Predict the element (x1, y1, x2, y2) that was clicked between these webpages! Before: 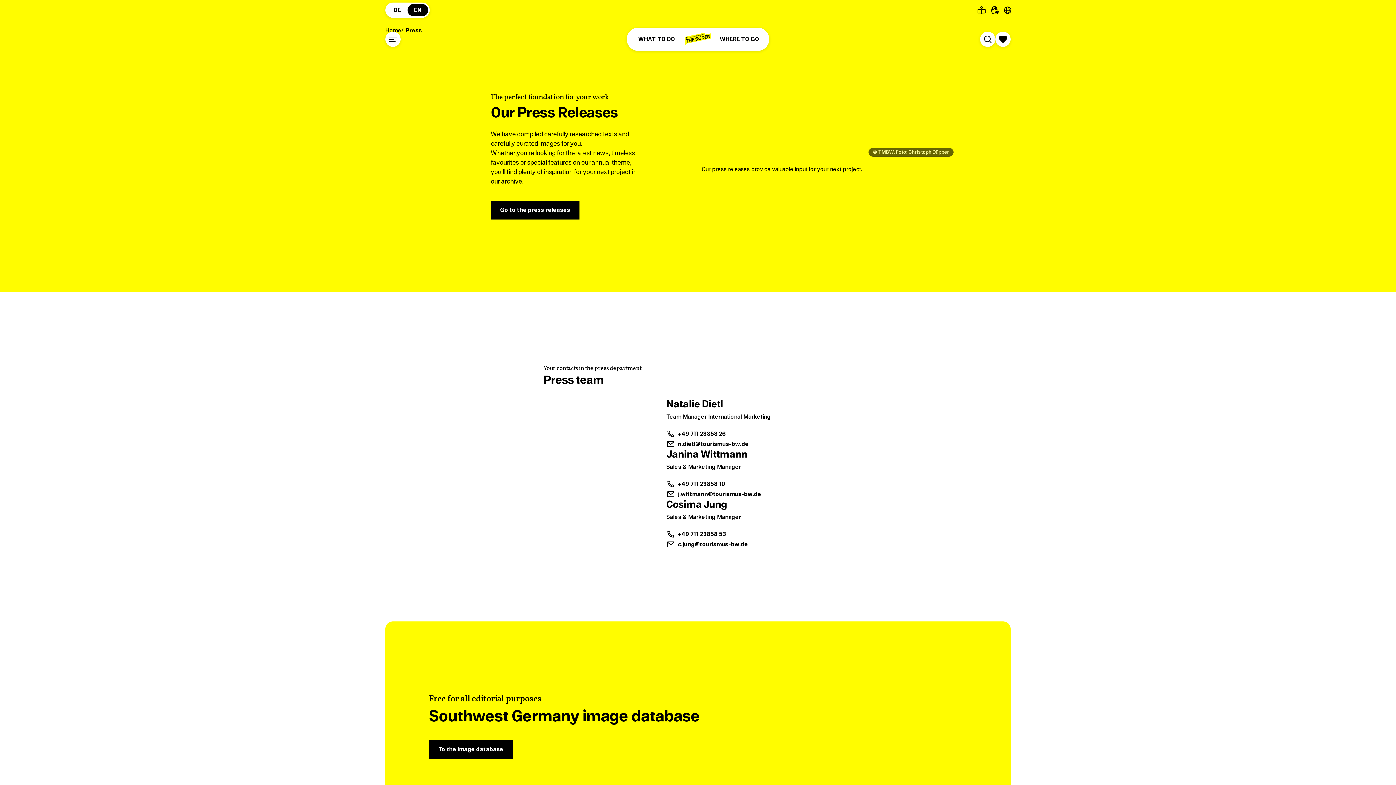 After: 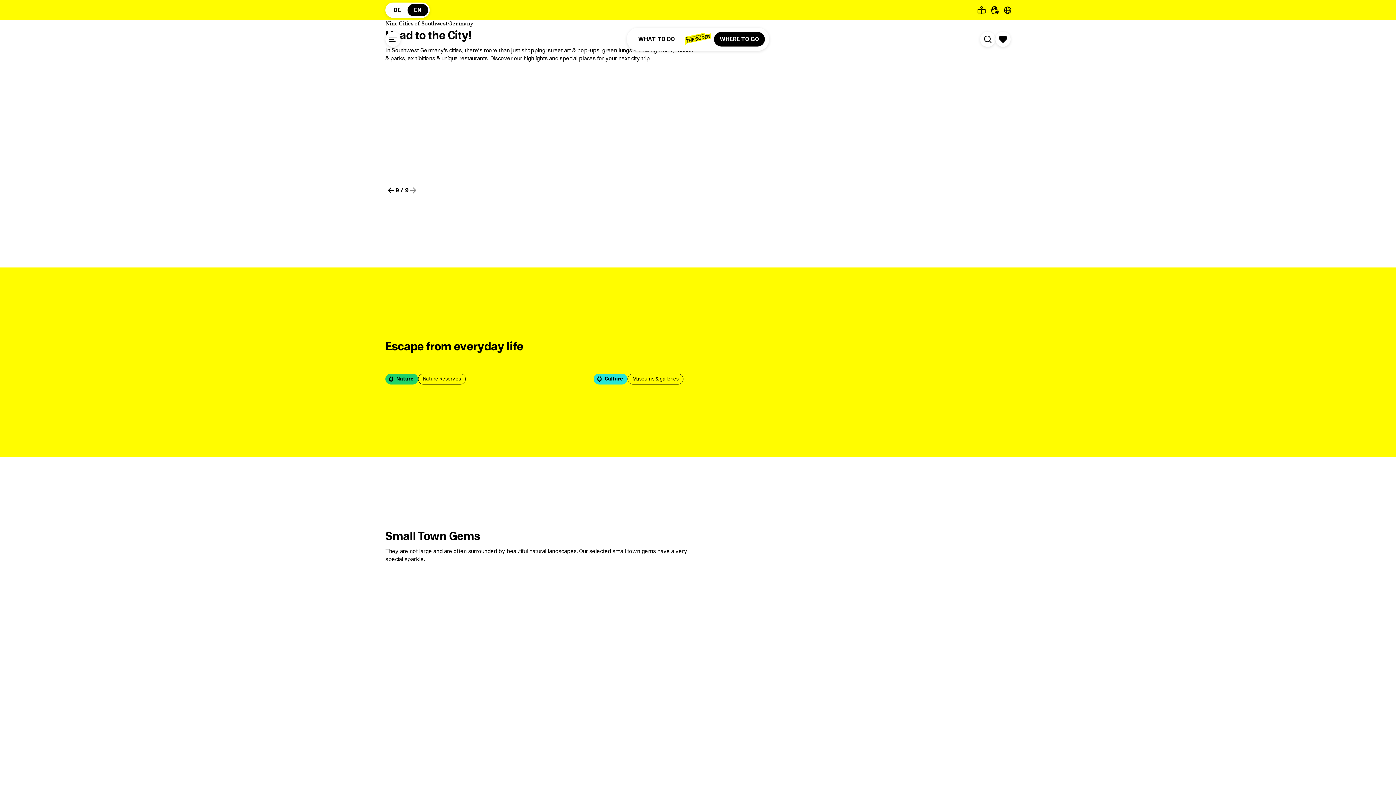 Action: bbox: (714, 32, 765, 46) label: WHERE TO GO